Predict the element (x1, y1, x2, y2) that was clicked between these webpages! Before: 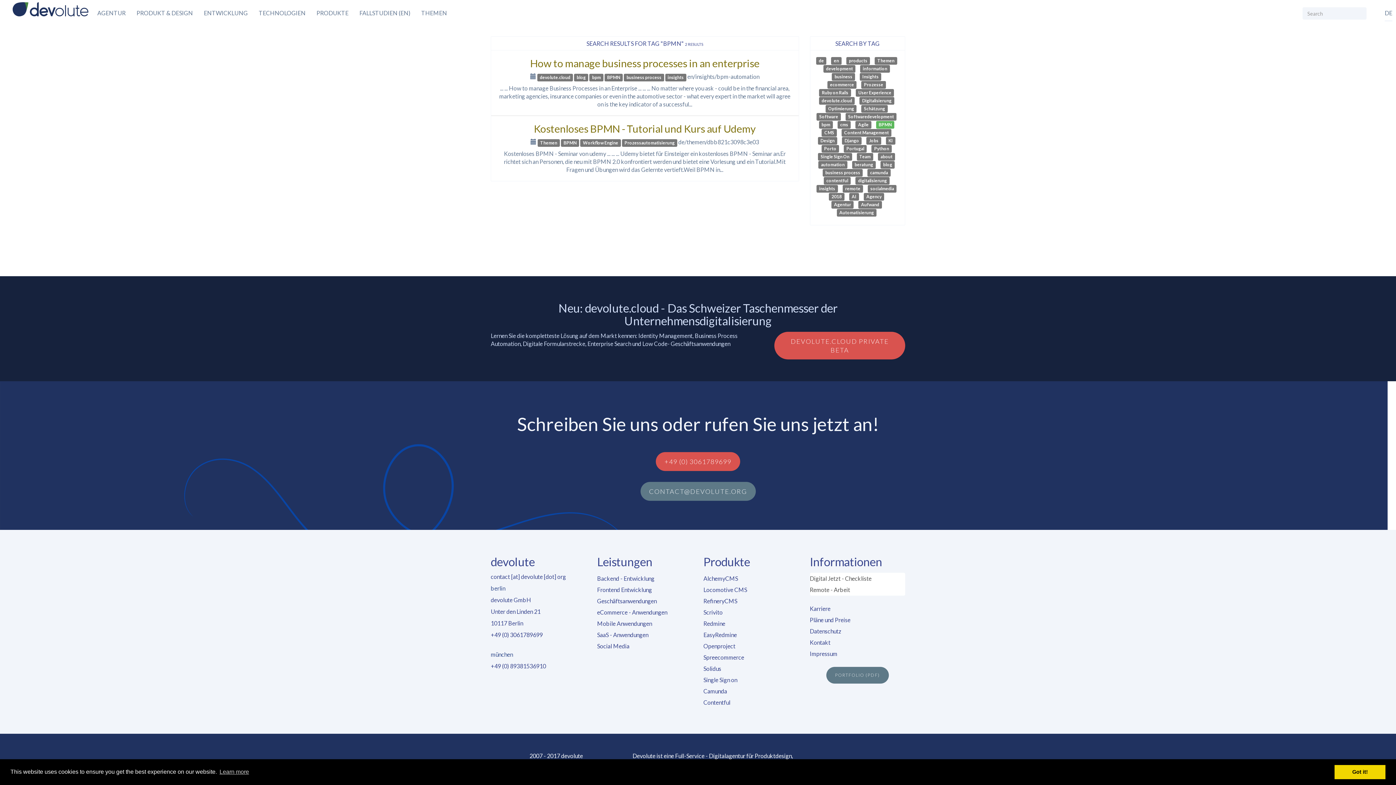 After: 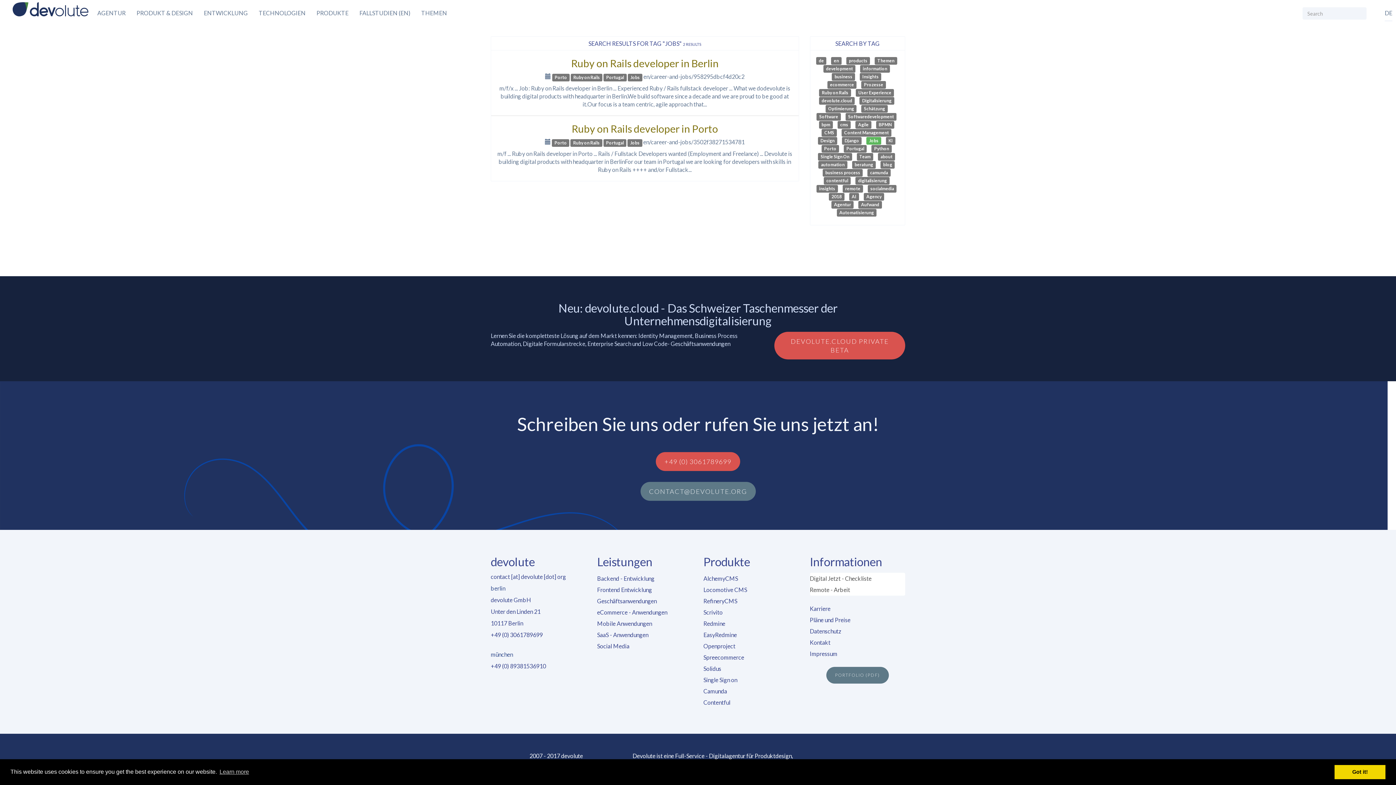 Action: bbox: (866, 136, 881, 143) label: Jobs